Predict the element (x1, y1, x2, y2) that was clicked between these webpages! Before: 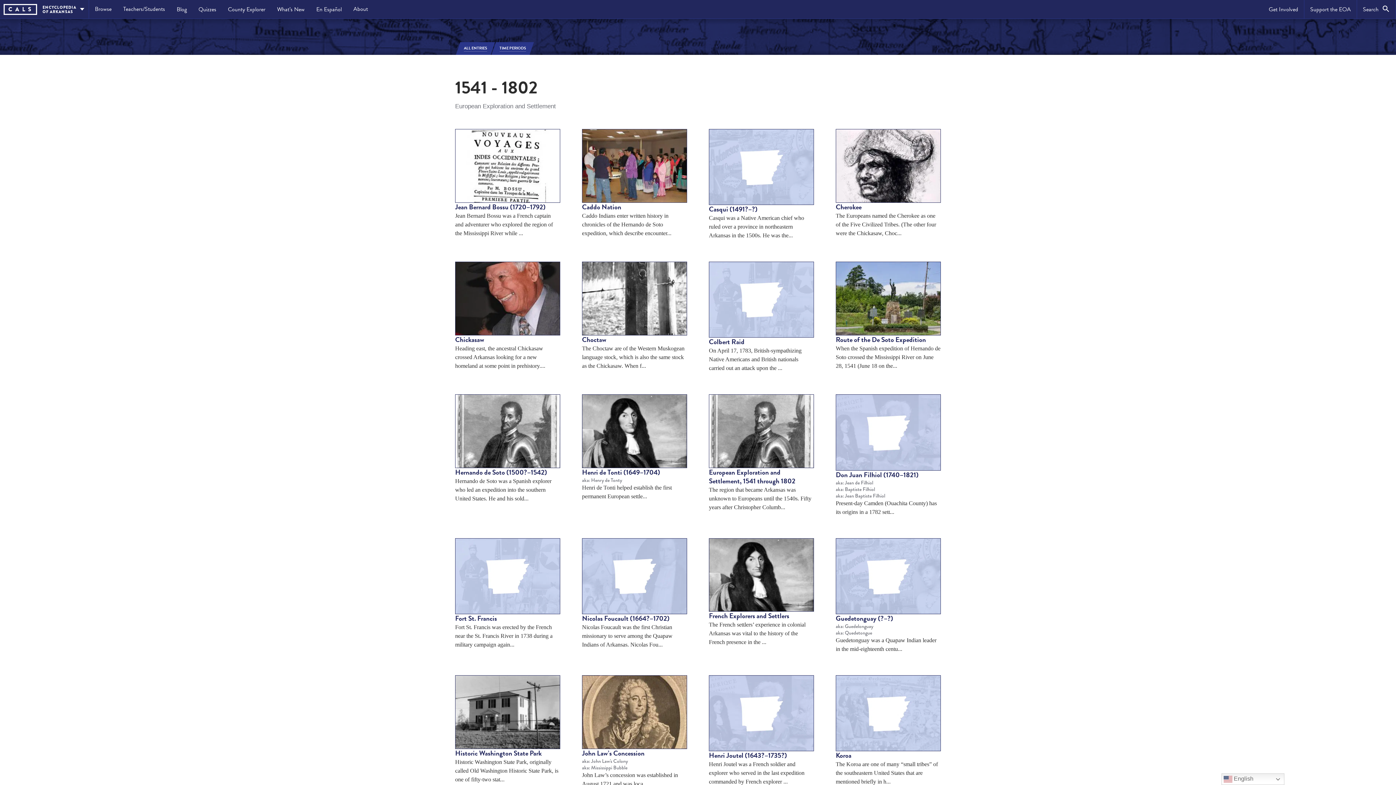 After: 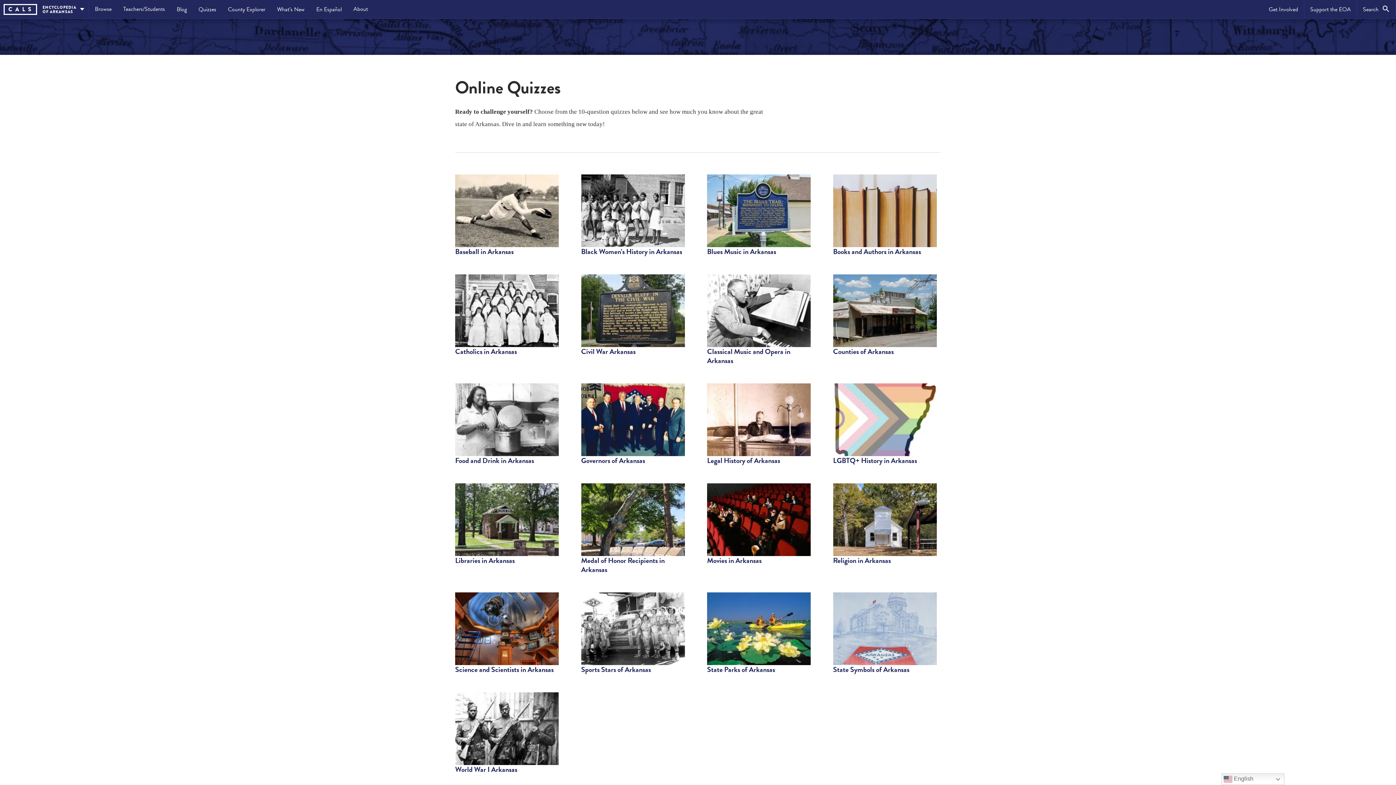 Action: bbox: (192, 0, 222, 18) label: Quizzes